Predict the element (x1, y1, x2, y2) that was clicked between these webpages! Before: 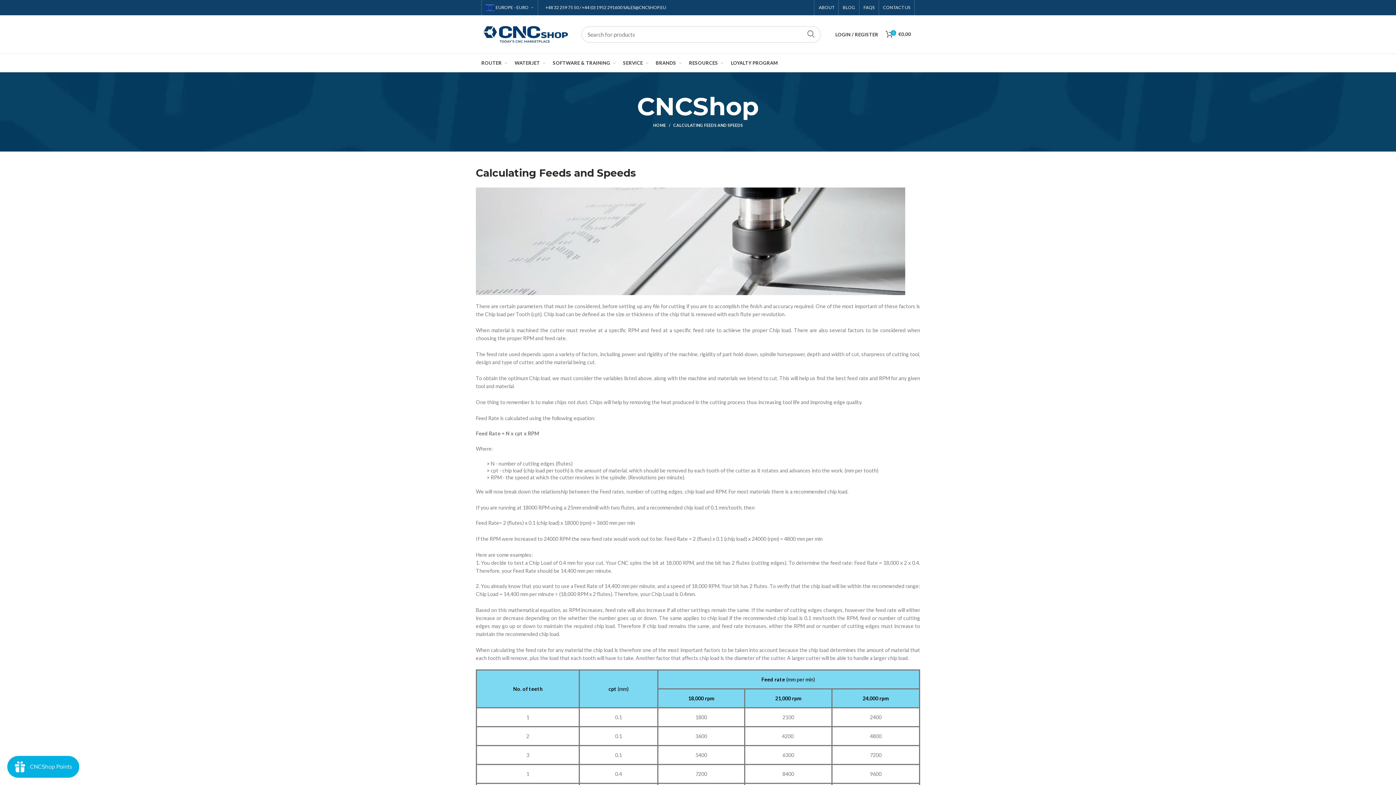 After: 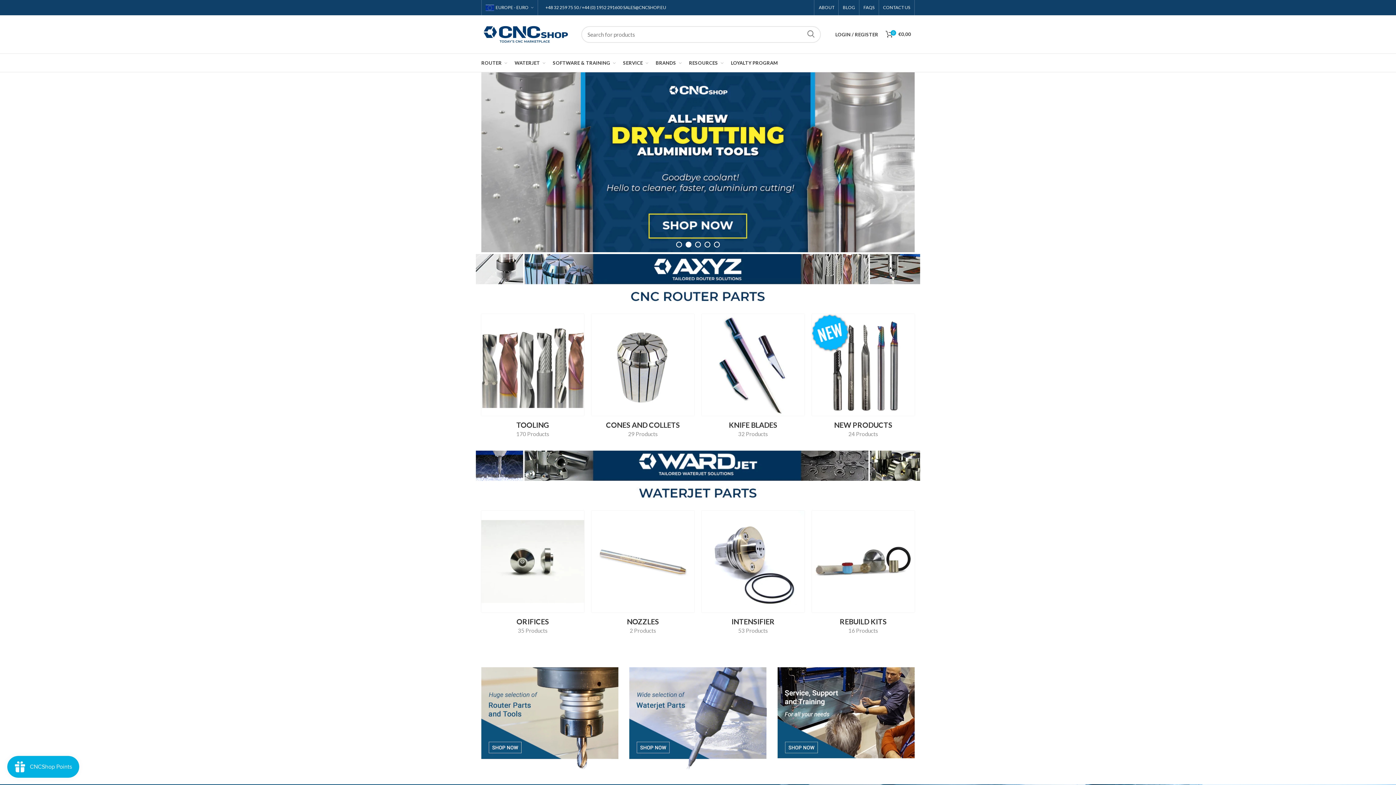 Action: bbox: (481, 30, 570, 36)